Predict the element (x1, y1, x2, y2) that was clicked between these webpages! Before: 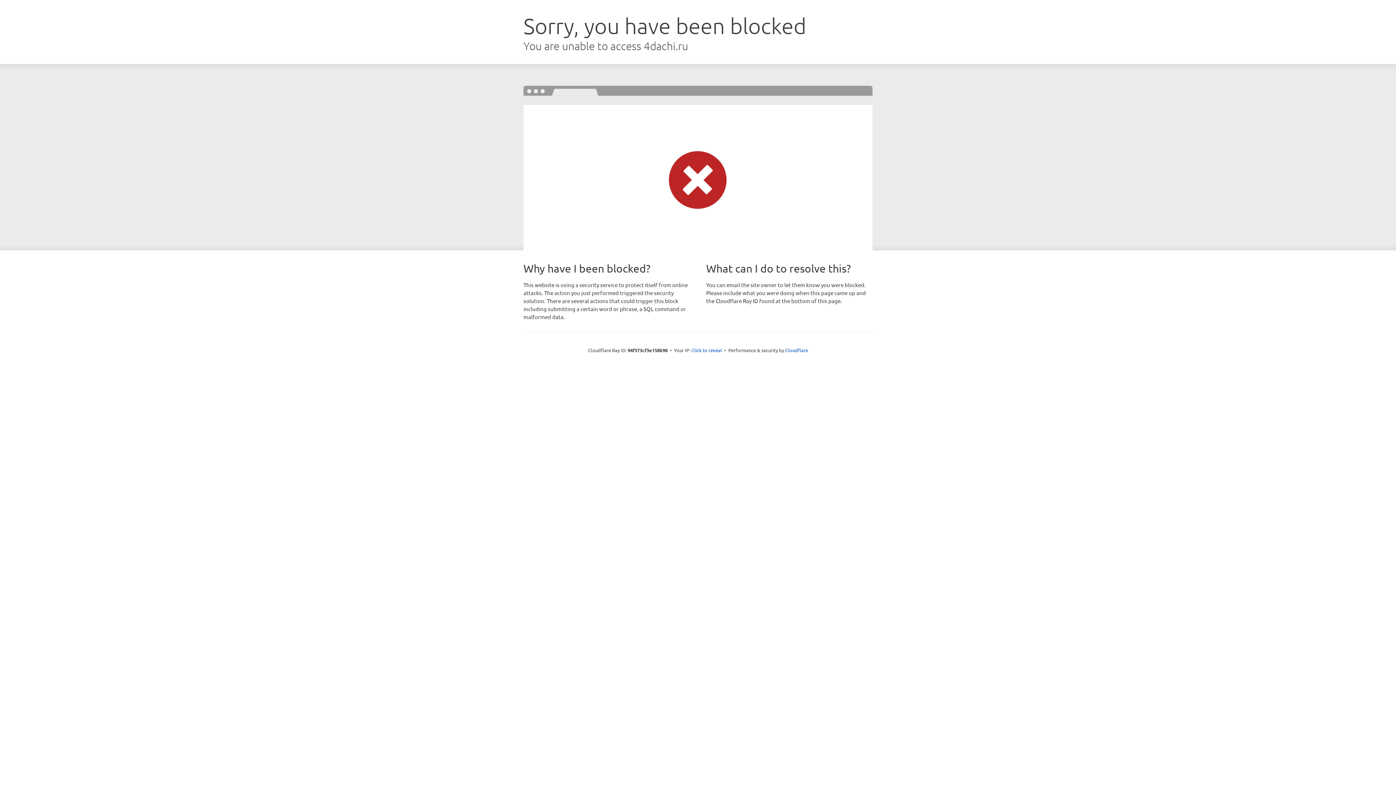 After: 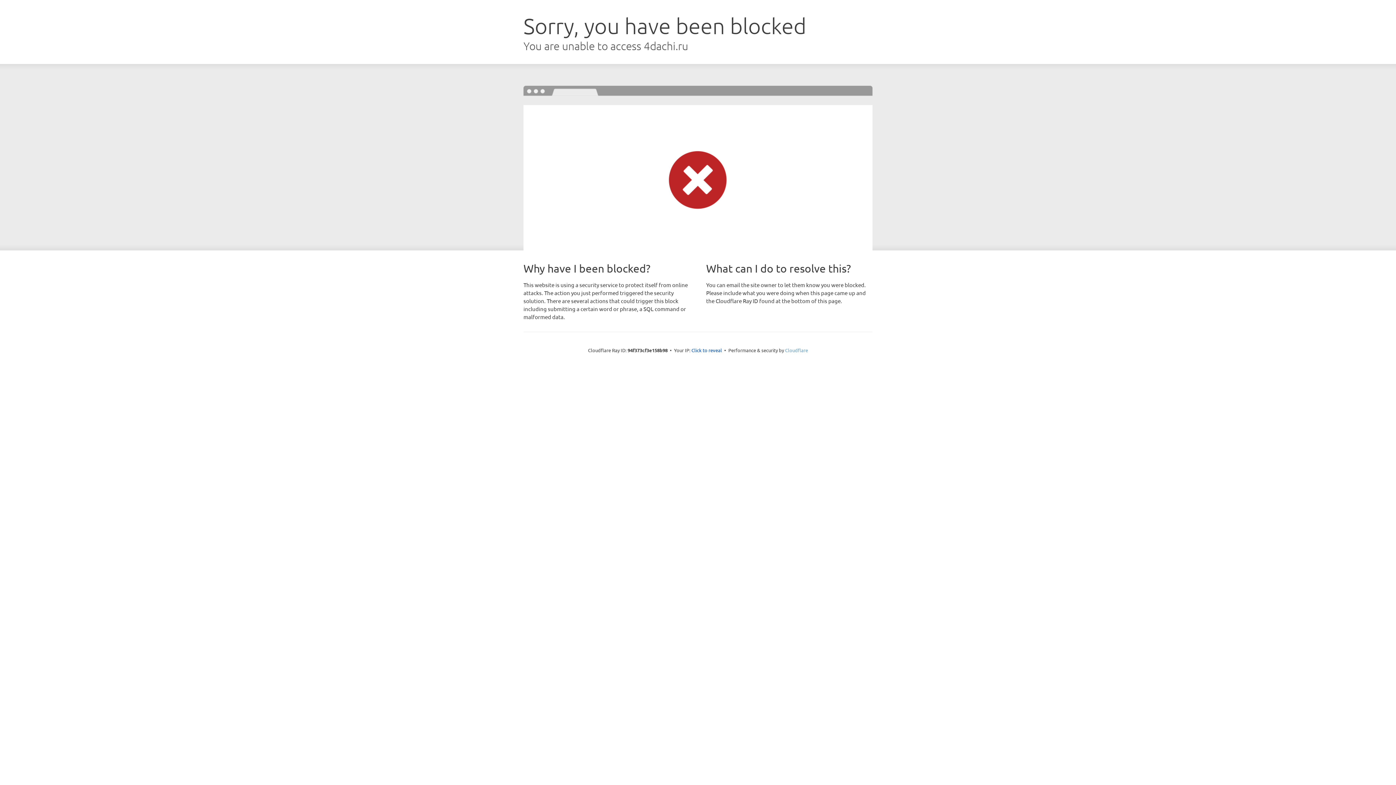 Action: bbox: (785, 347, 808, 353) label: Cloudflare